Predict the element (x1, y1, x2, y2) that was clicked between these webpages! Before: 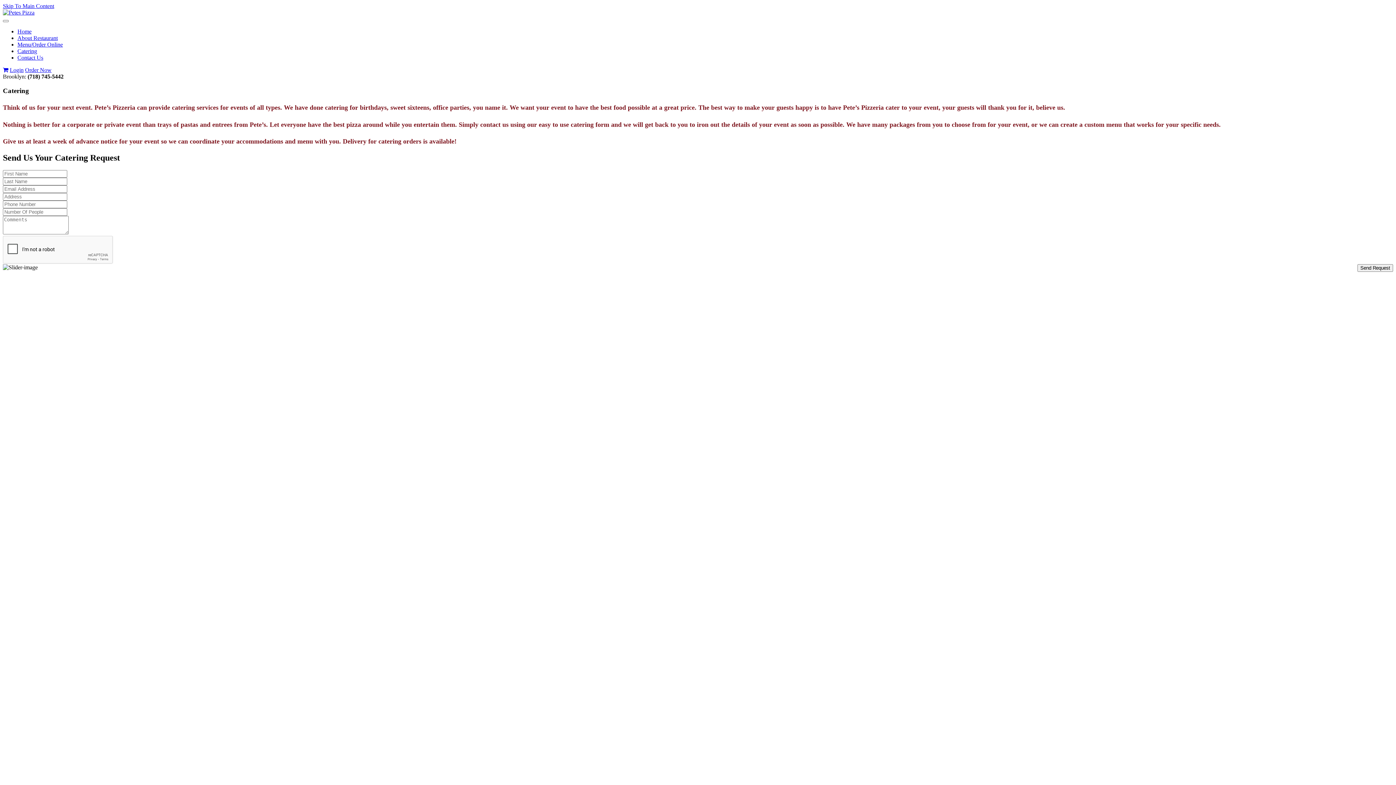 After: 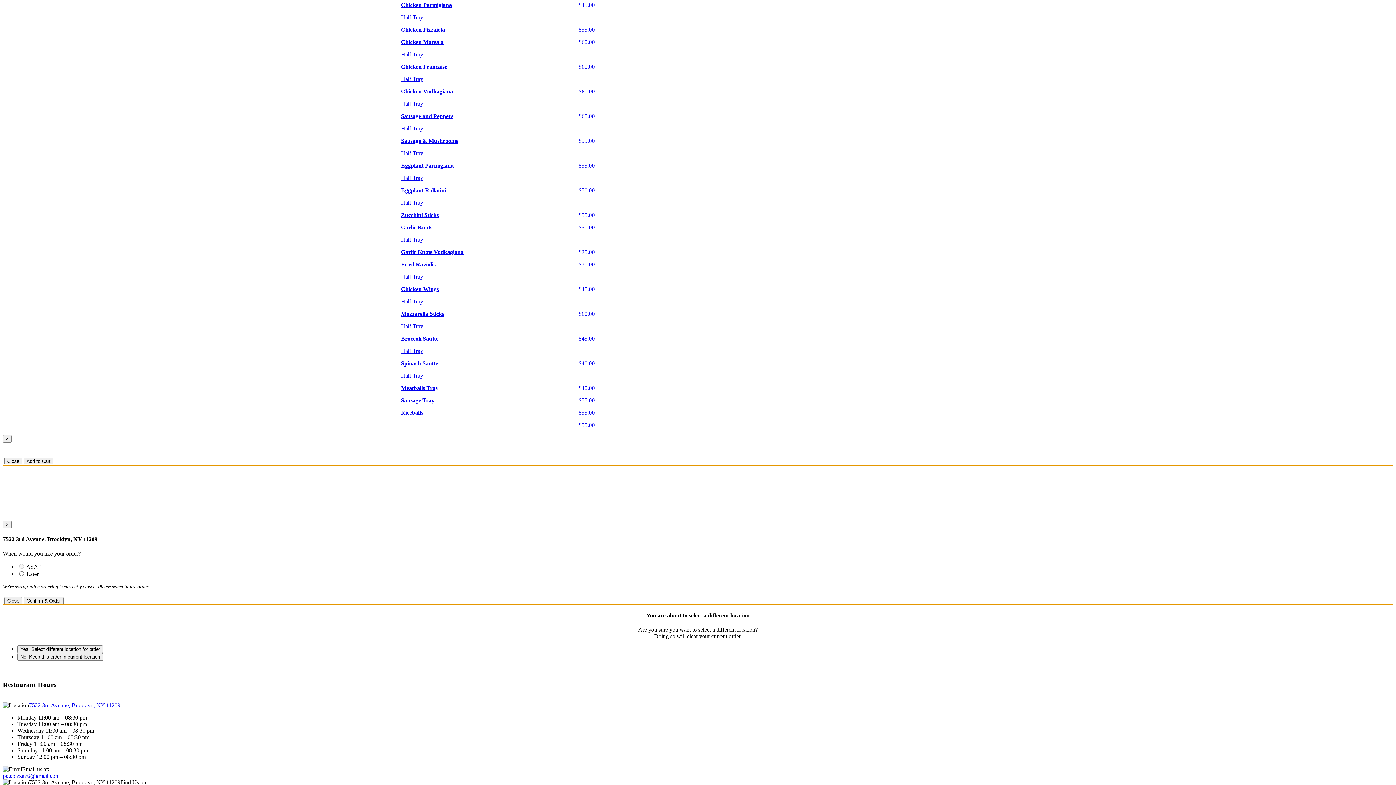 Action: label: Menu/Order Online bbox: (17, 41, 62, 47)